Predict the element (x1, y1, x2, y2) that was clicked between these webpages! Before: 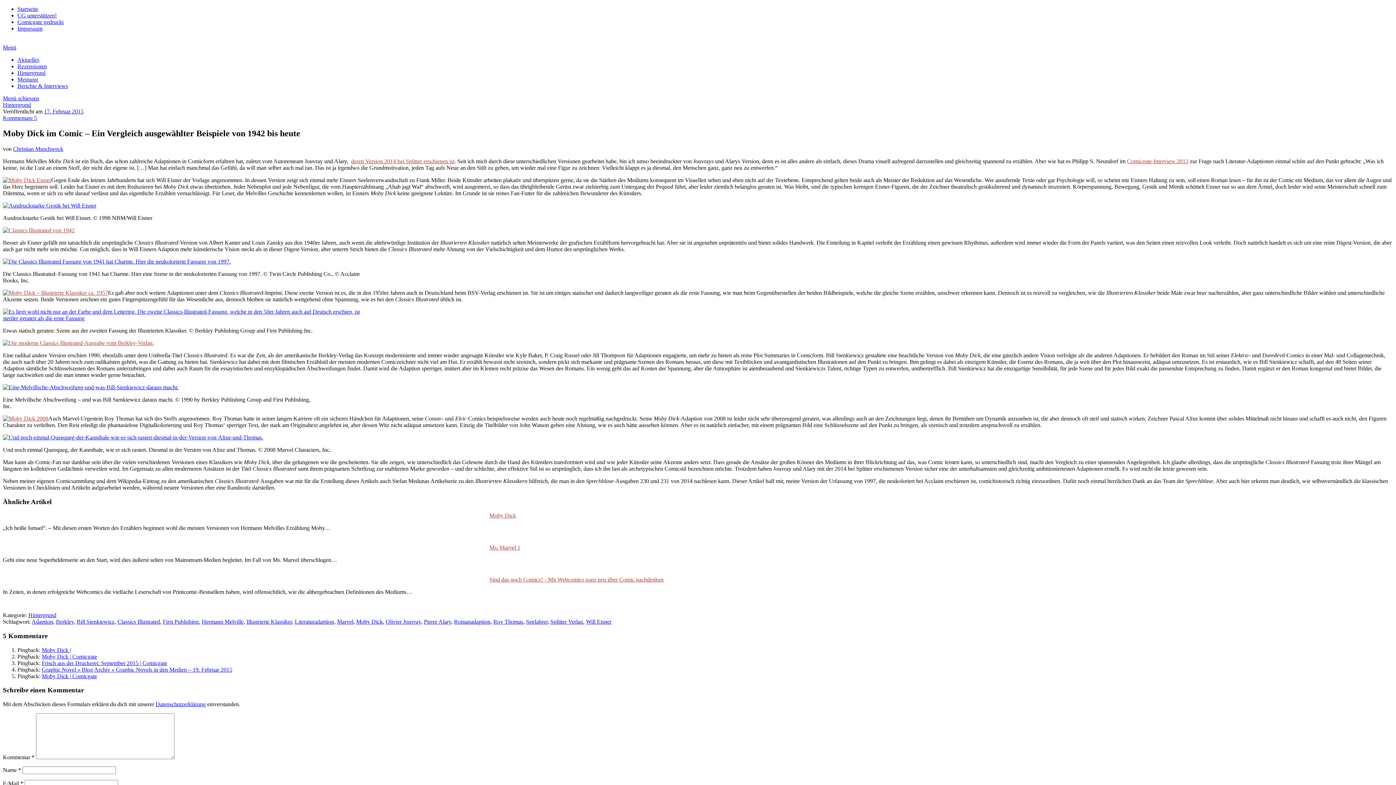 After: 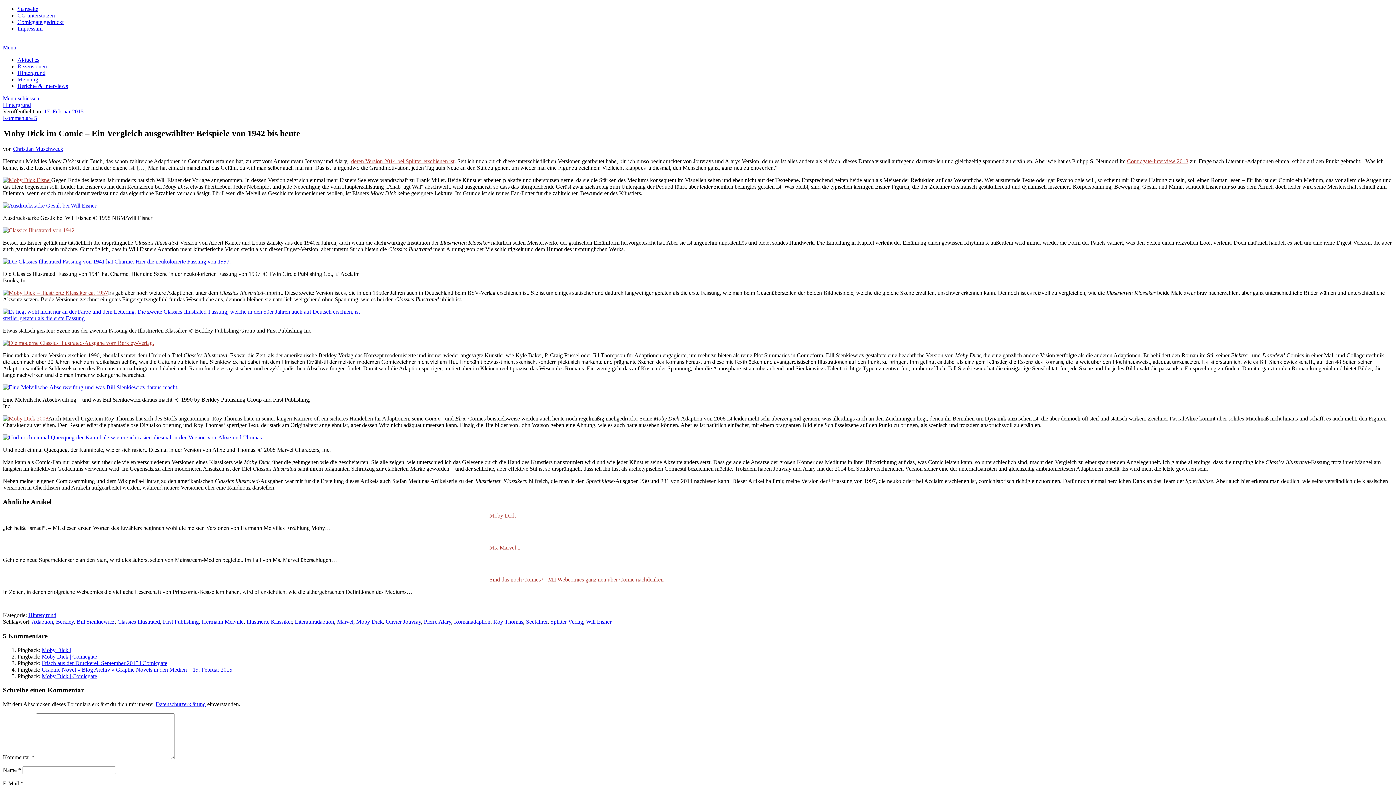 Action: bbox: (155, 701, 205, 707) label: Datenschutzerklärung